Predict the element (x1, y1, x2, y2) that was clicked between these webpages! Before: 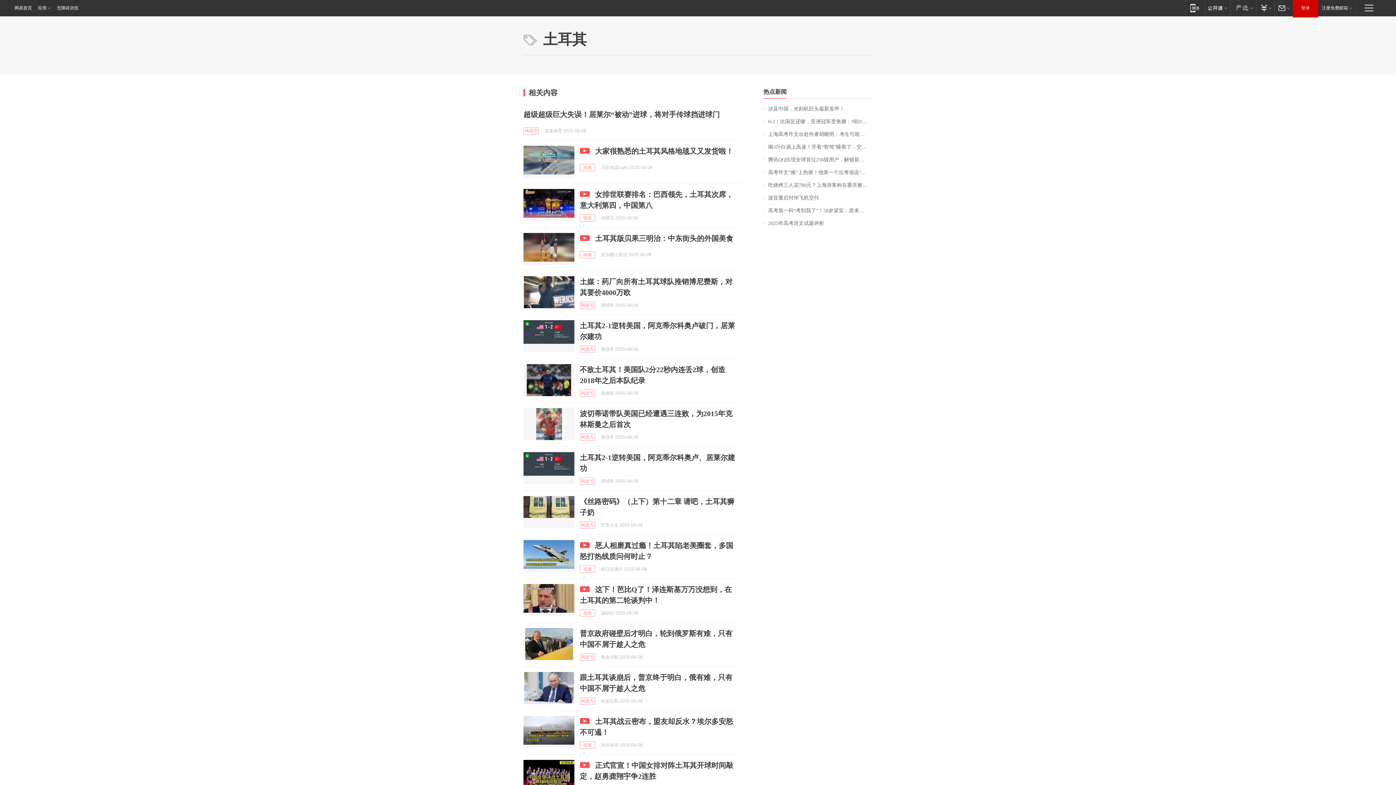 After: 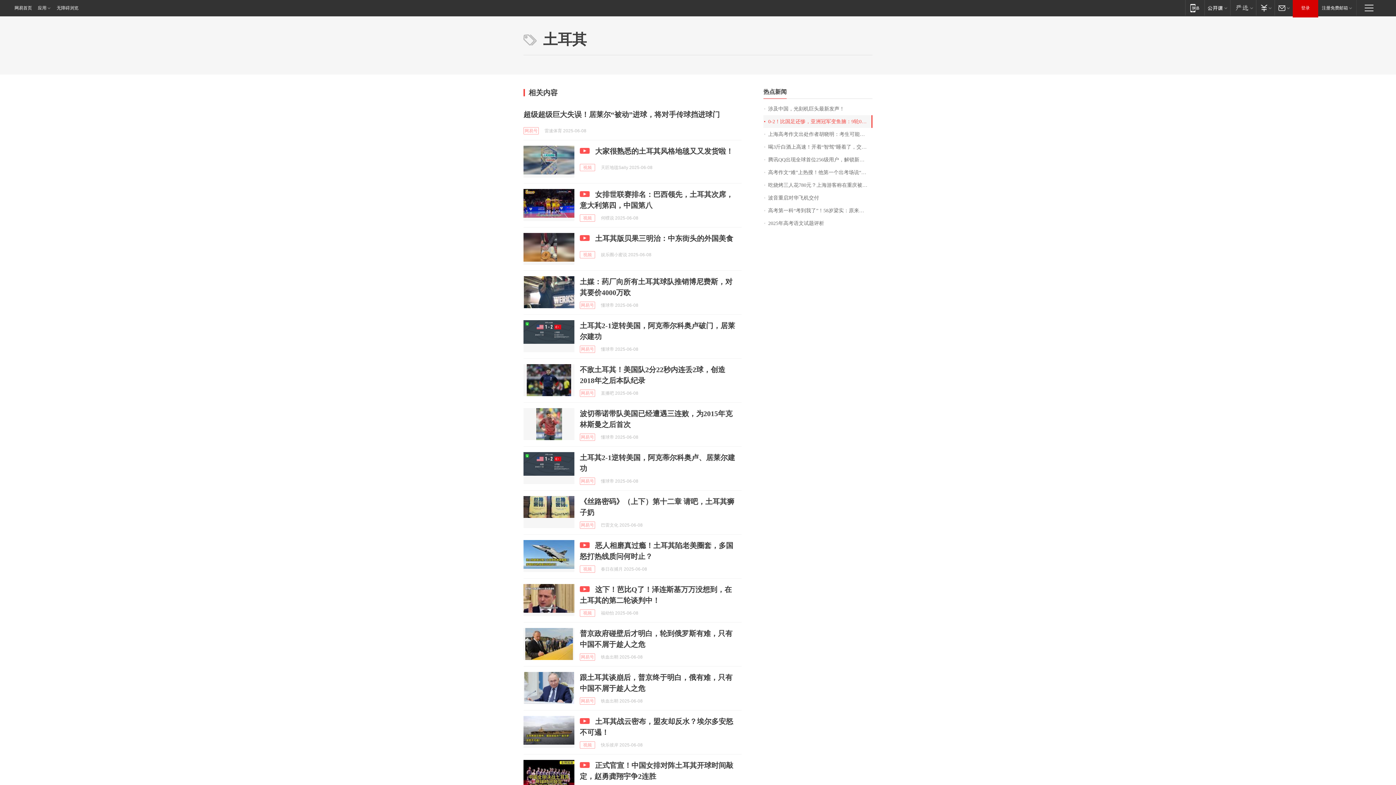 Action: bbox: (763, 115, 872, 128) label: 0-2！比国足还惨，亚洲冠军变鱼腩：9轮0胜5分，提前1轮垫底出局